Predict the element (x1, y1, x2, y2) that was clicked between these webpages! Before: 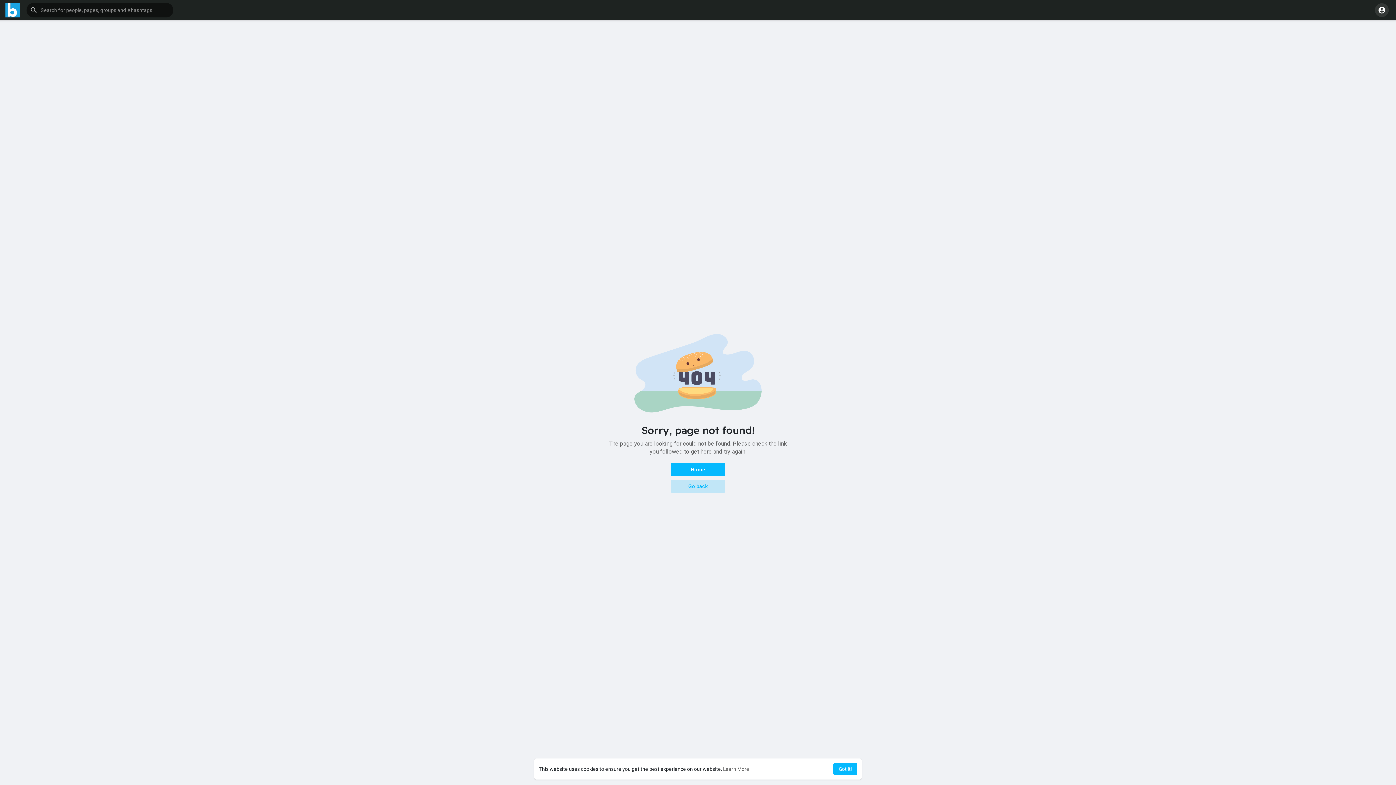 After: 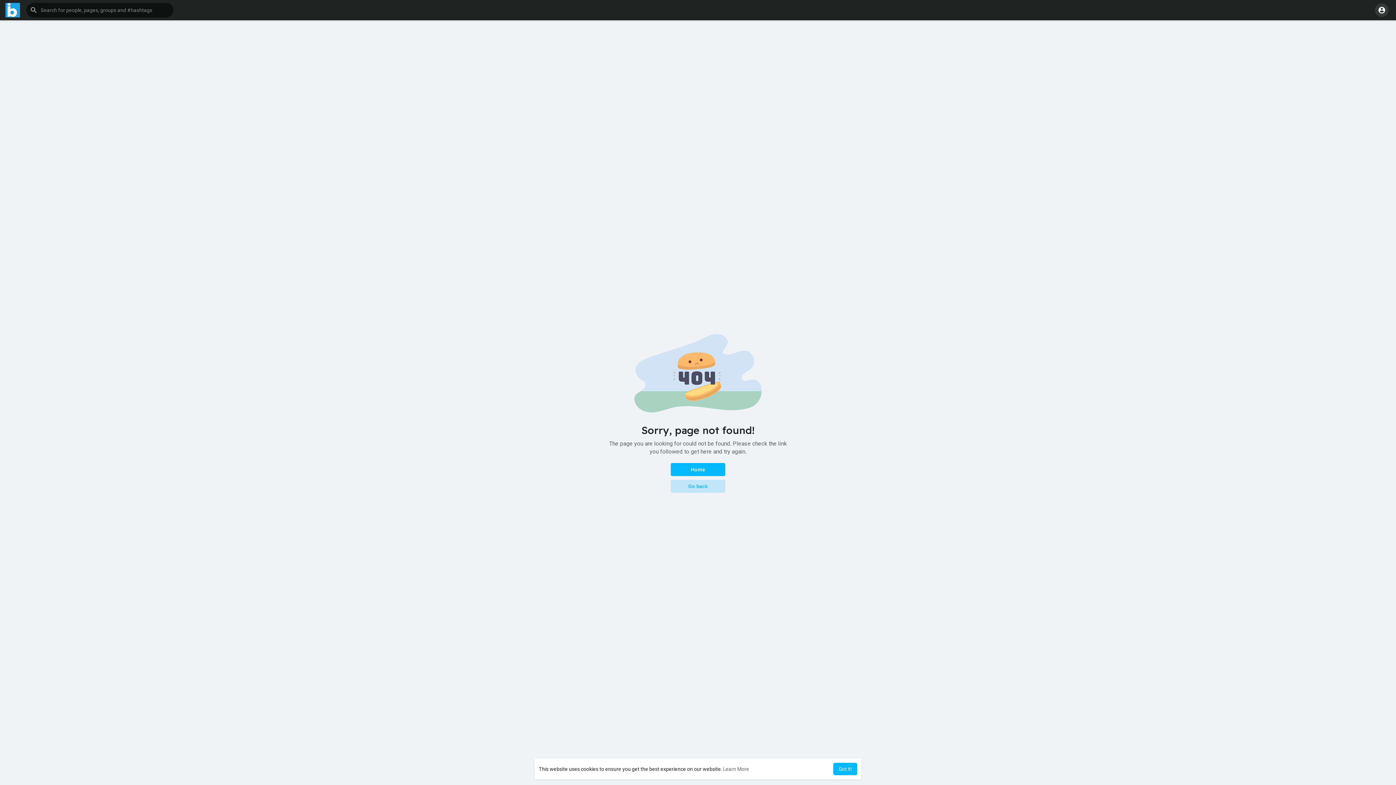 Action: bbox: (723, 766, 749, 772) label: learn more about cookies